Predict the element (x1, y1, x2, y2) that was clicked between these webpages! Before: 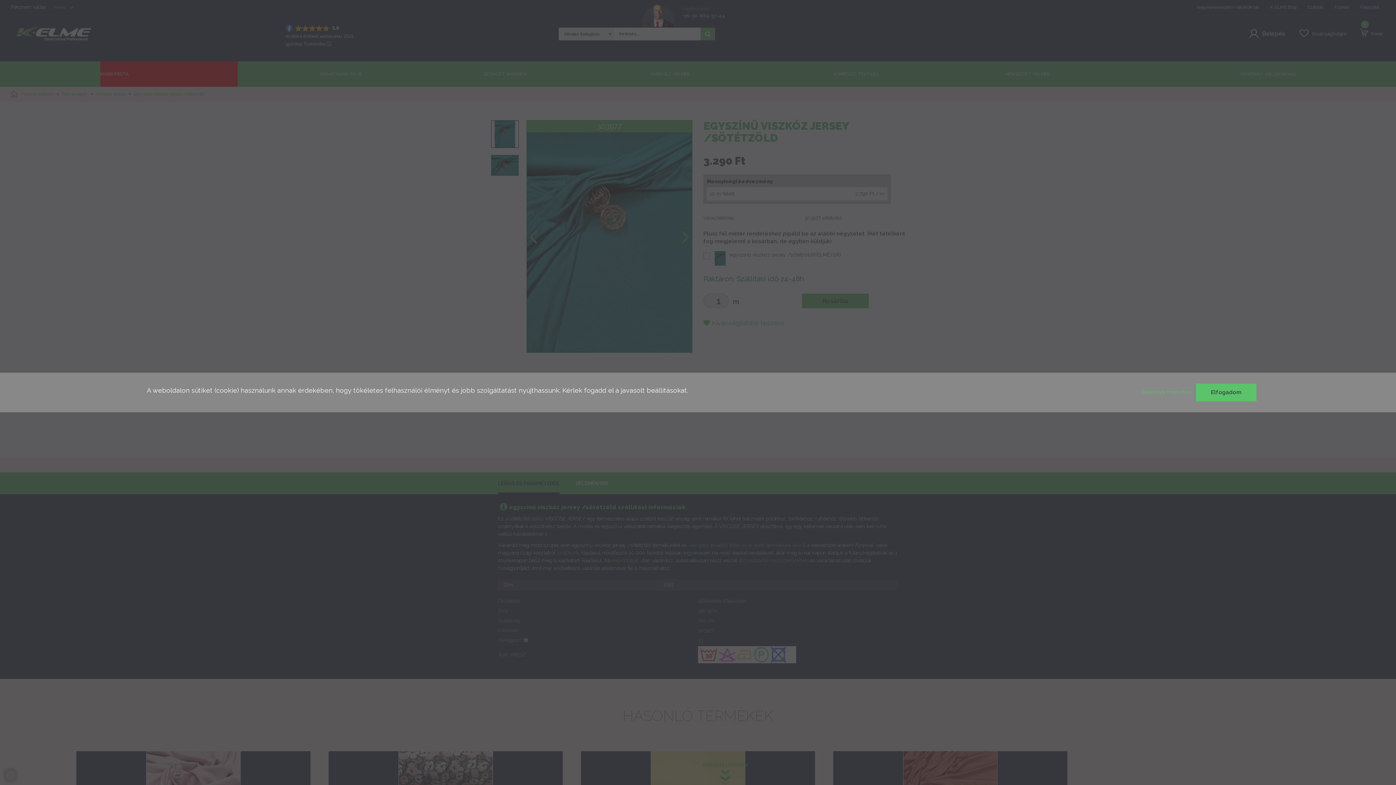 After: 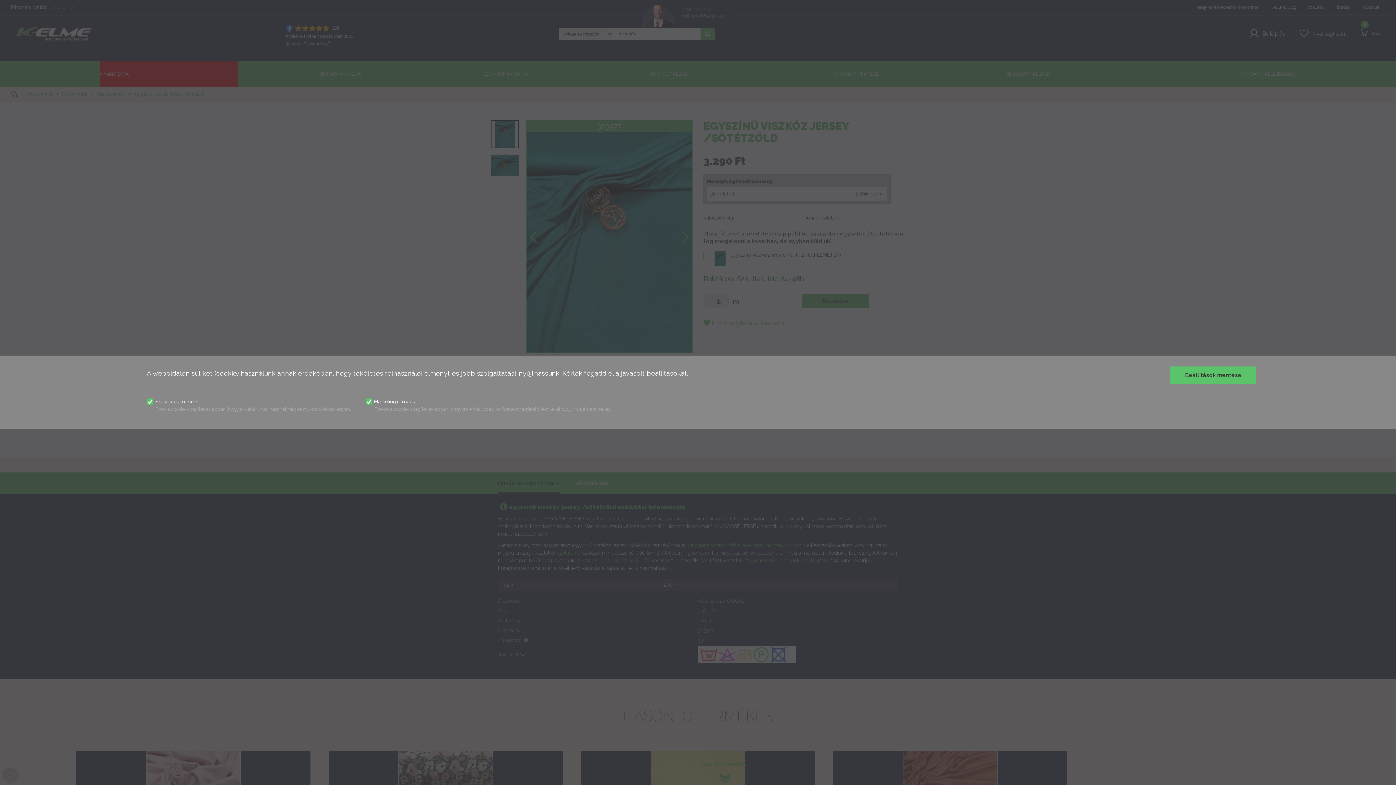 Action: bbox: (1142, 389, 1192, 395) label: Beállítások módosítása 